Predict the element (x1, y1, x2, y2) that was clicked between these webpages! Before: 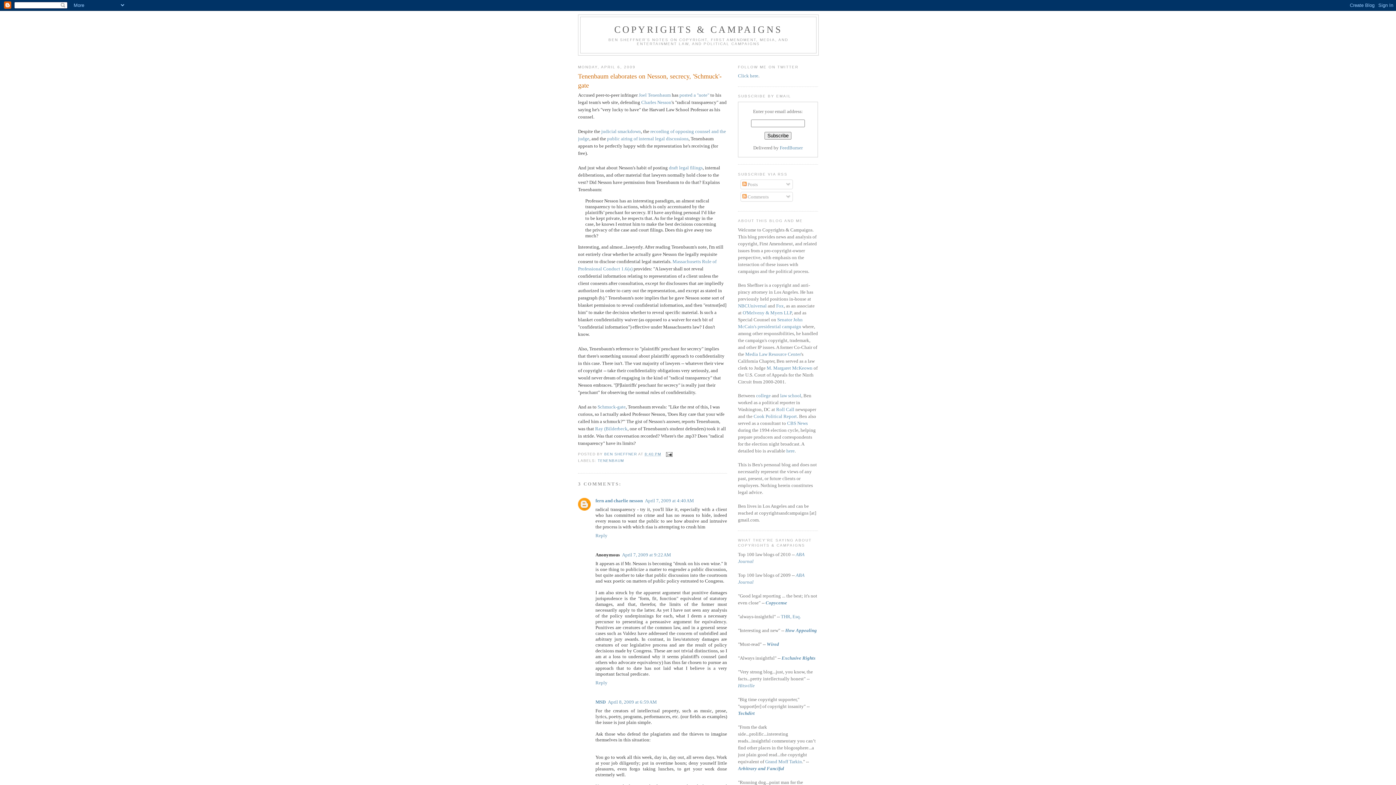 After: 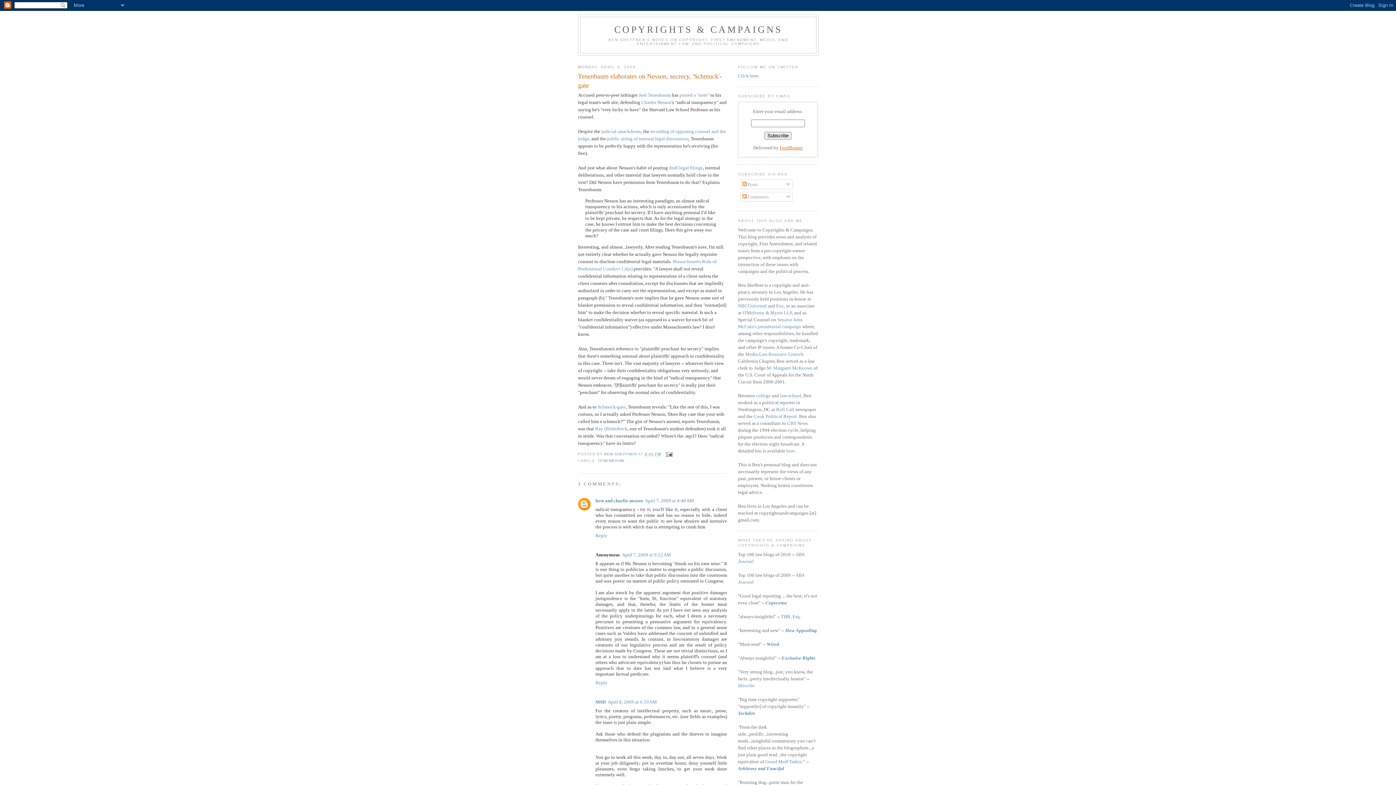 Action: label: FeedBurner bbox: (780, 145, 802, 150)